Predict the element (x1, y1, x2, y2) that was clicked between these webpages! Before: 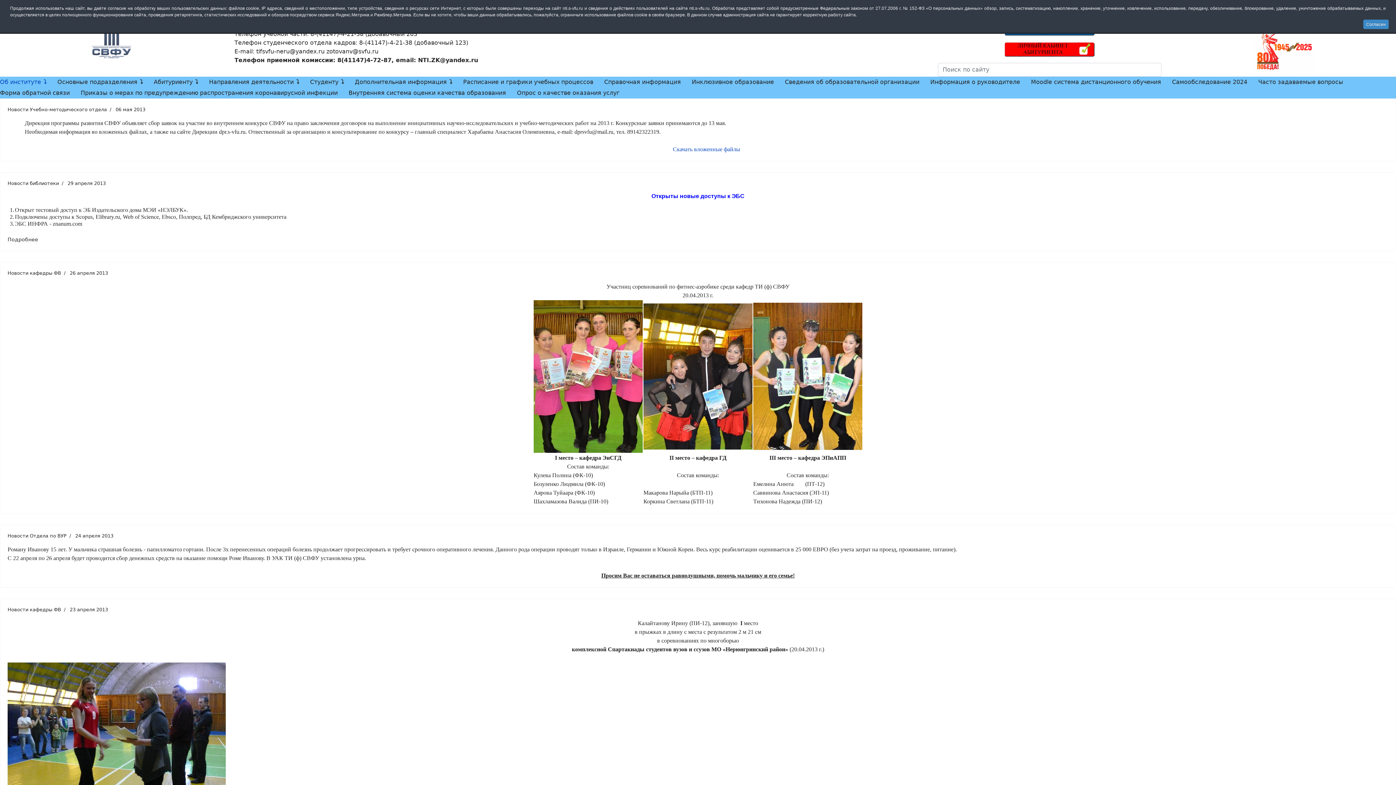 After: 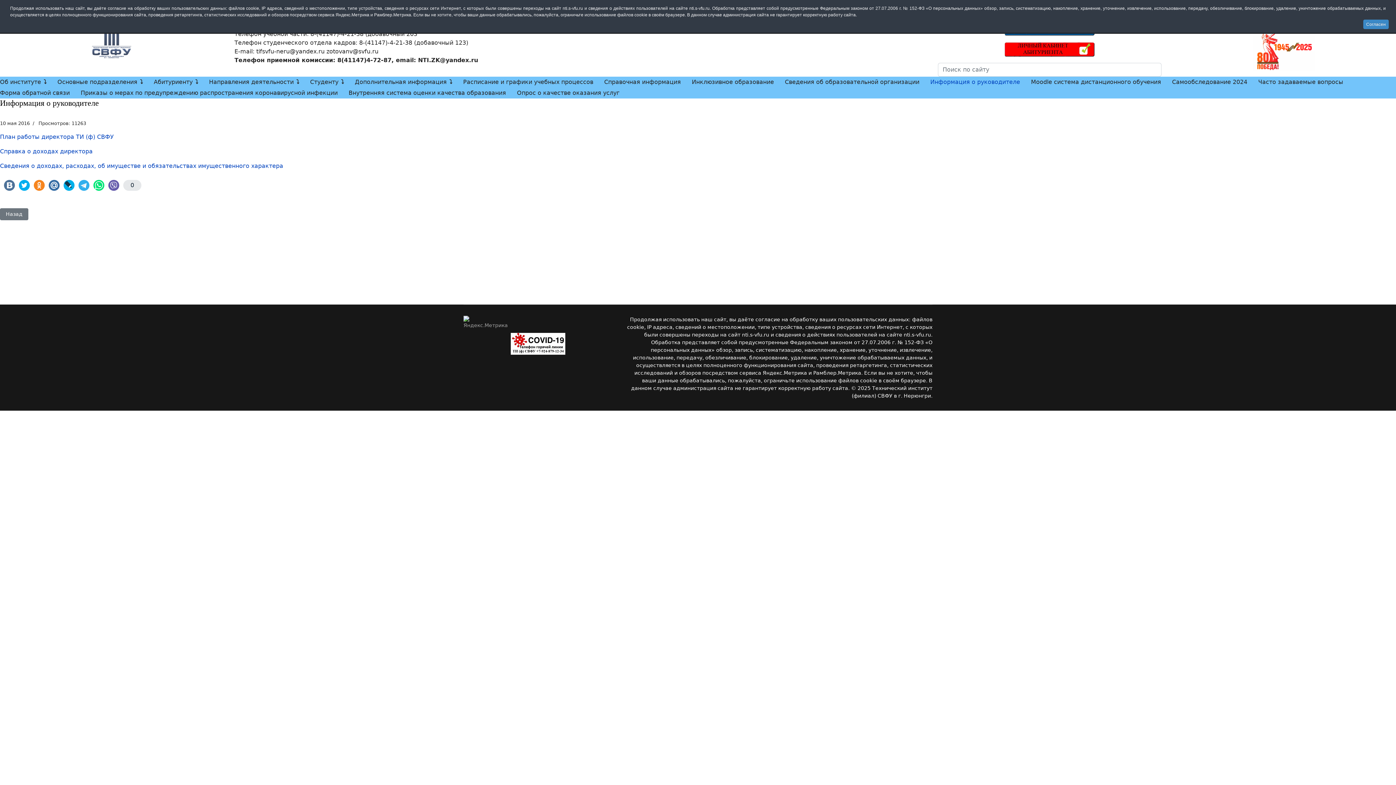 Action: label: Информация о руководителе bbox: (925, 76, 1025, 87)